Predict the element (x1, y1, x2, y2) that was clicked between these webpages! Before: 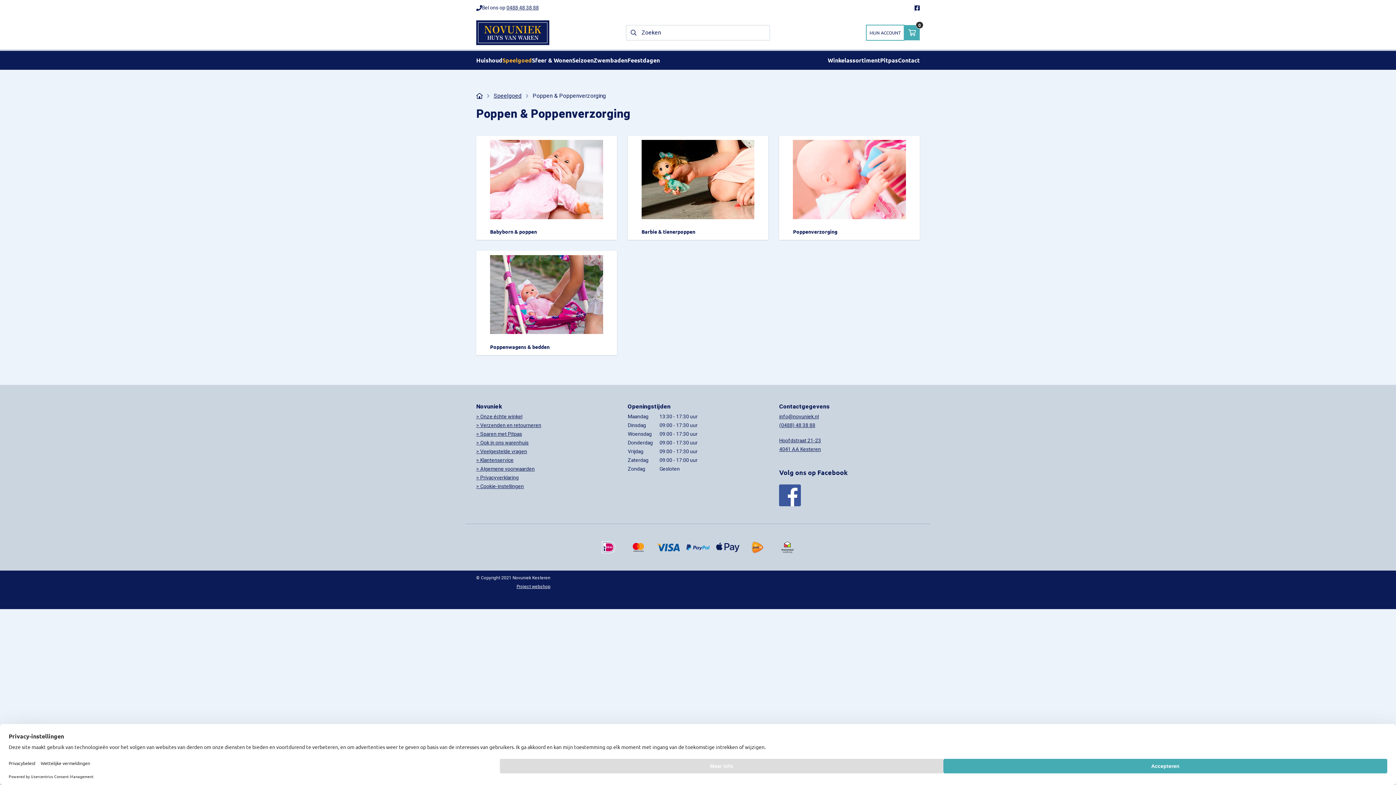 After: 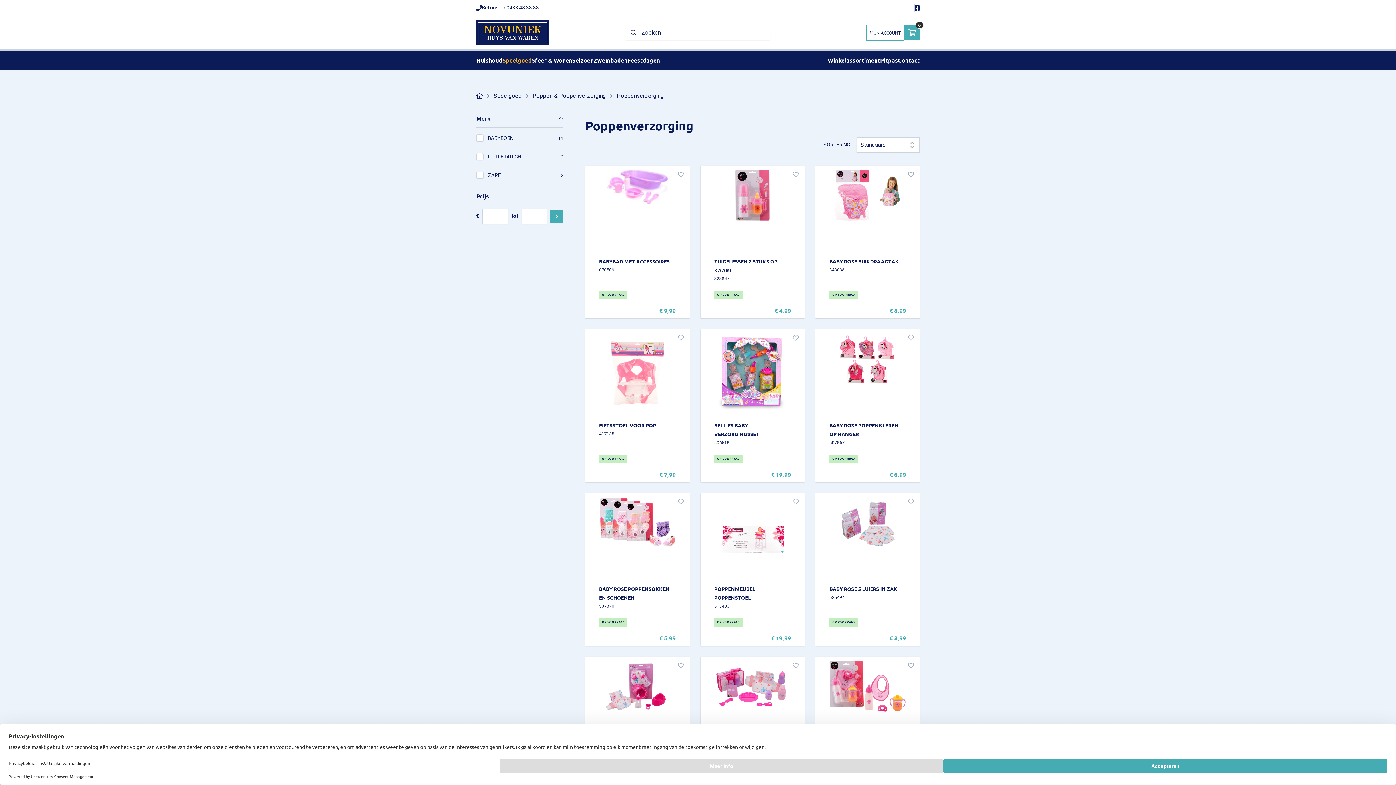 Action: bbox: (793, 140, 906, 219)